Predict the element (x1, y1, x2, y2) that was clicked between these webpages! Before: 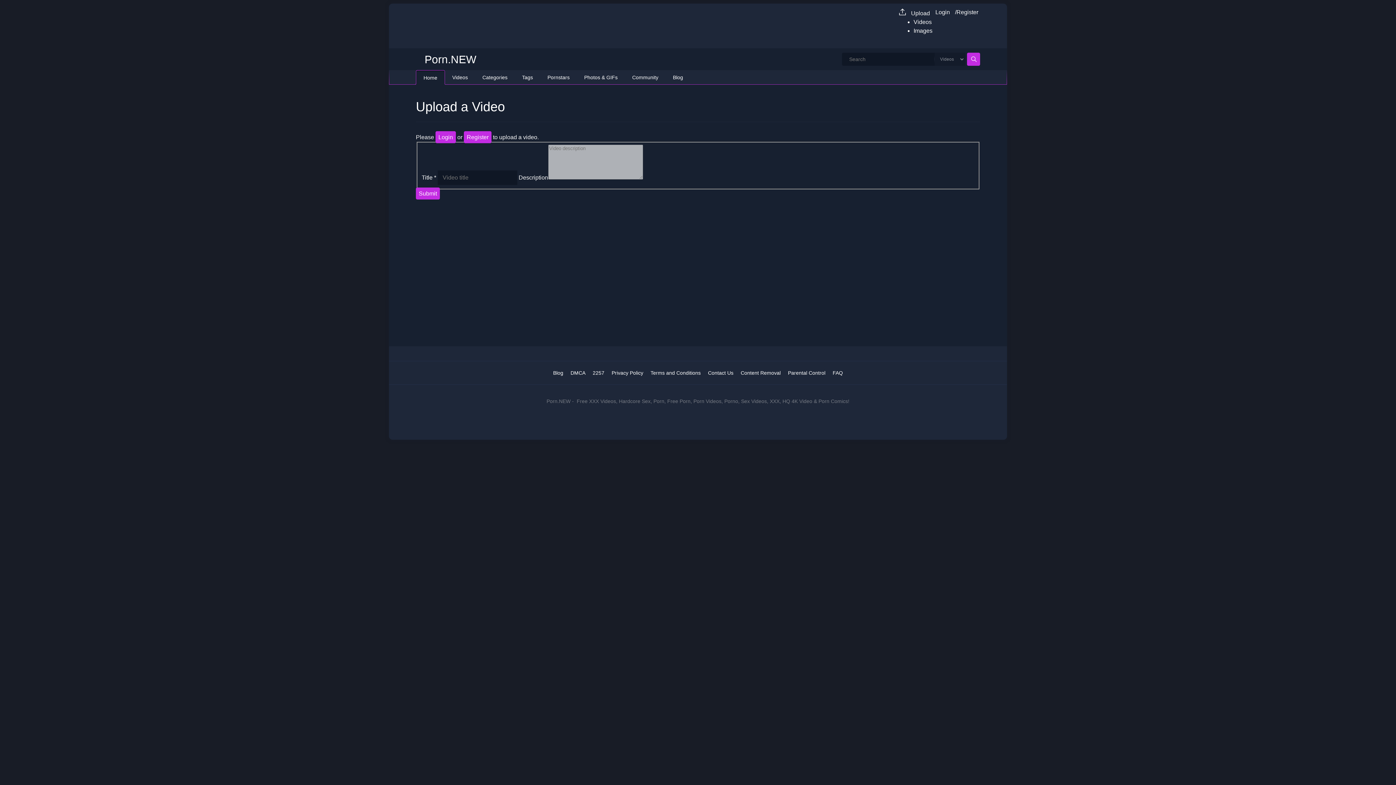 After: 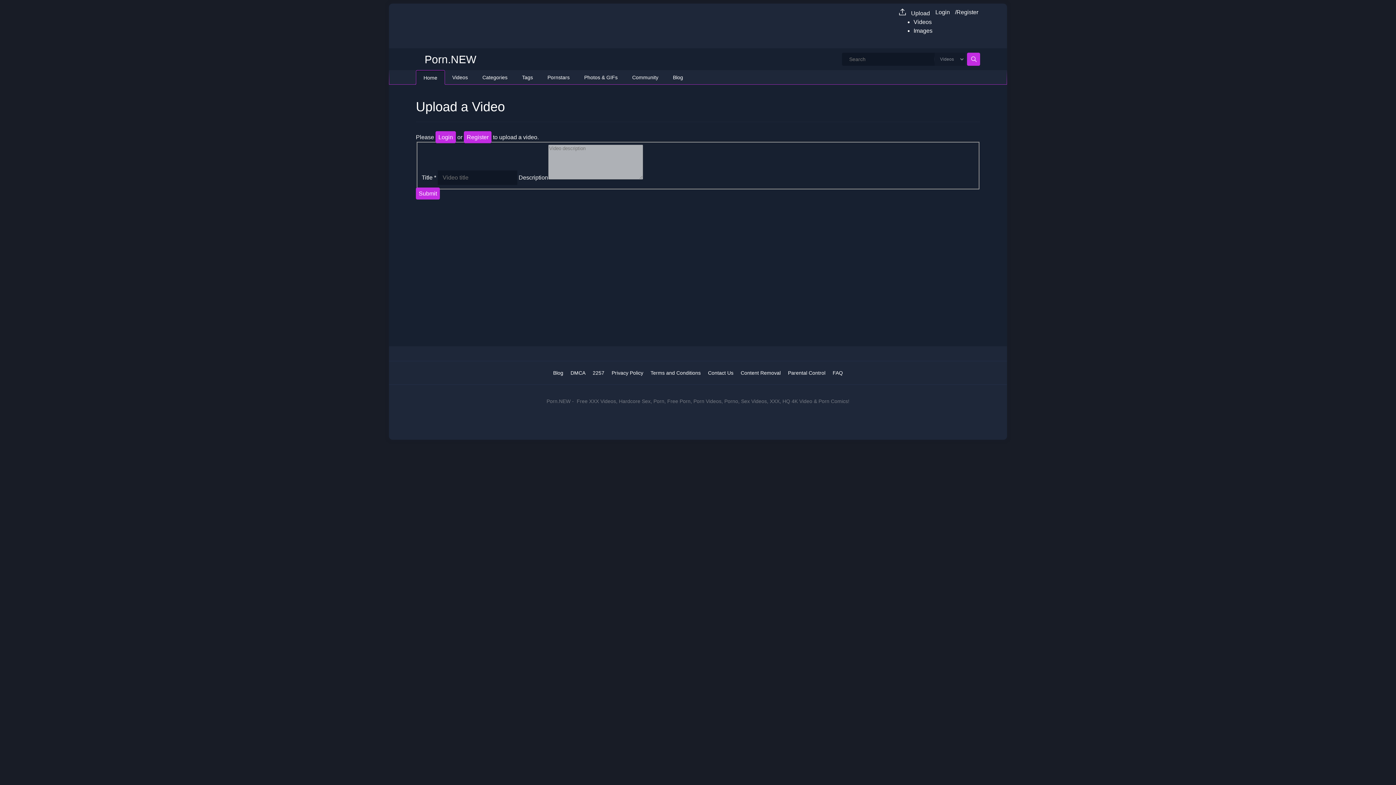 Action: label: Videos bbox: (913, 18, 932, 25)